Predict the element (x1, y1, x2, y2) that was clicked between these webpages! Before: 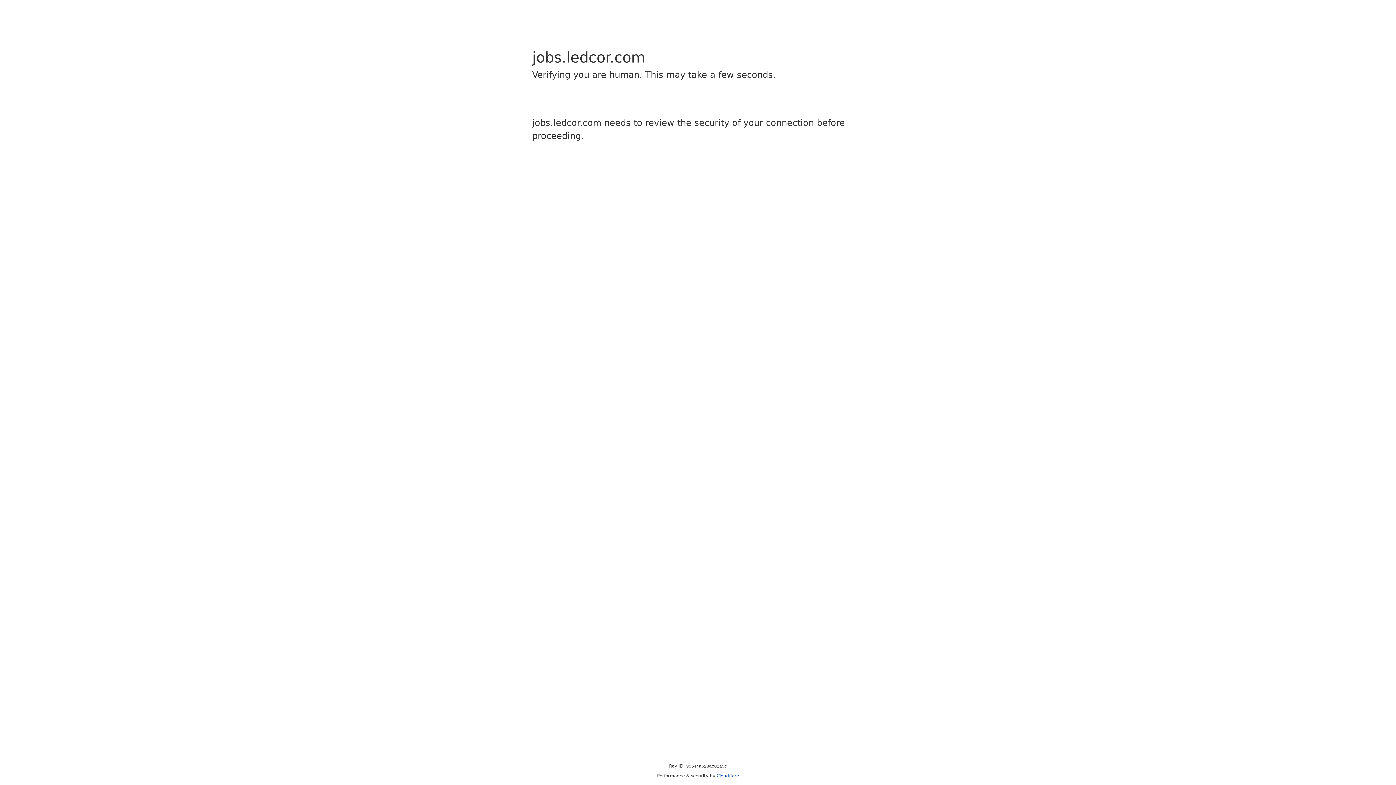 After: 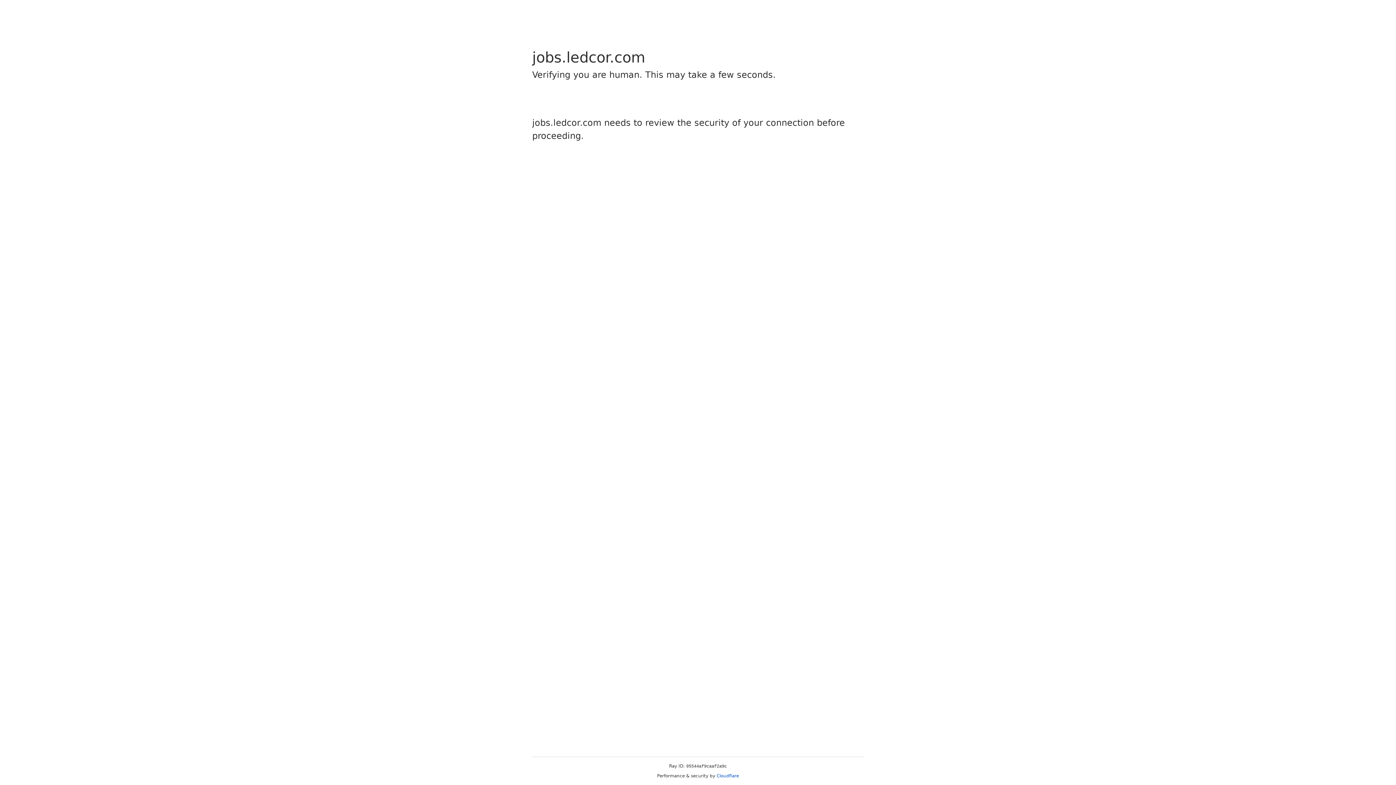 Action: label: Cloudflare bbox: (716, 773, 739, 778)